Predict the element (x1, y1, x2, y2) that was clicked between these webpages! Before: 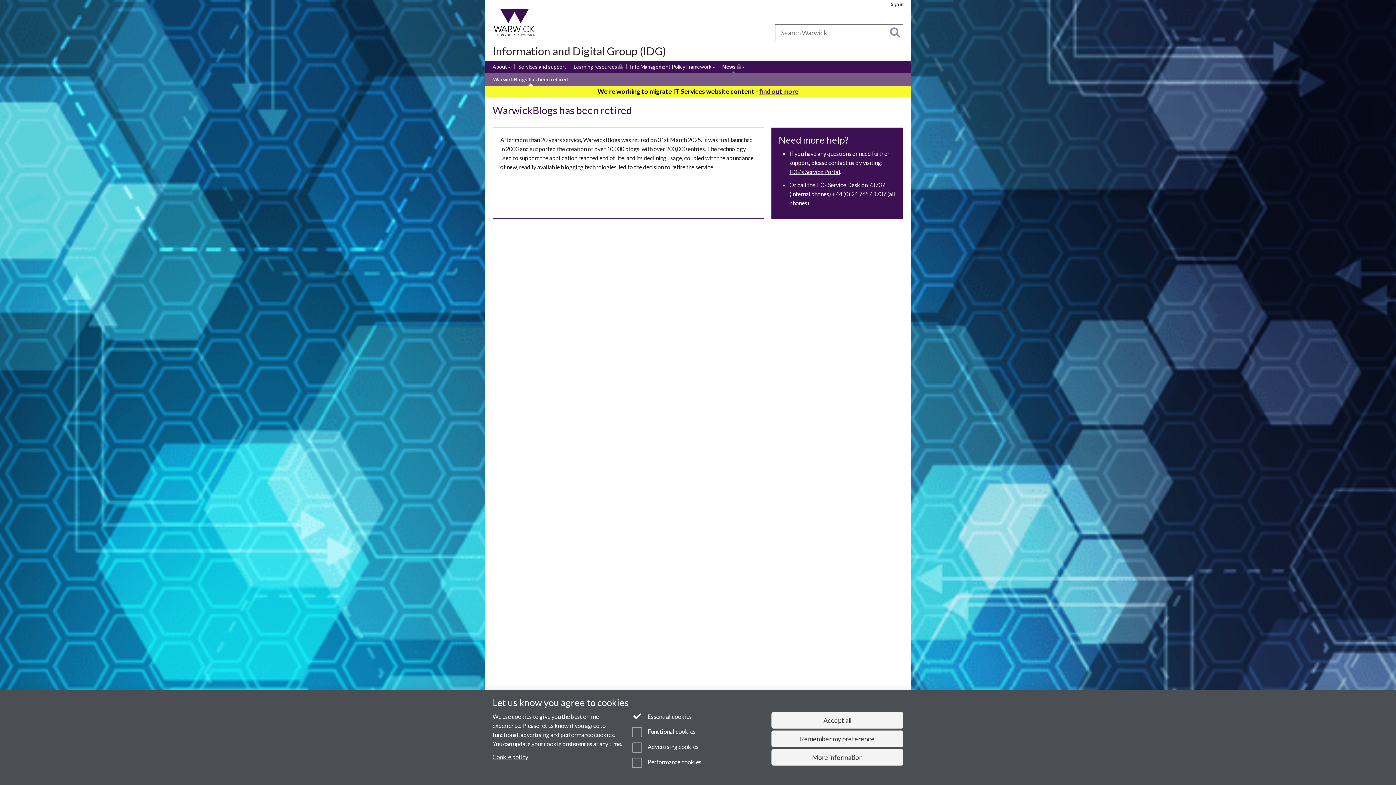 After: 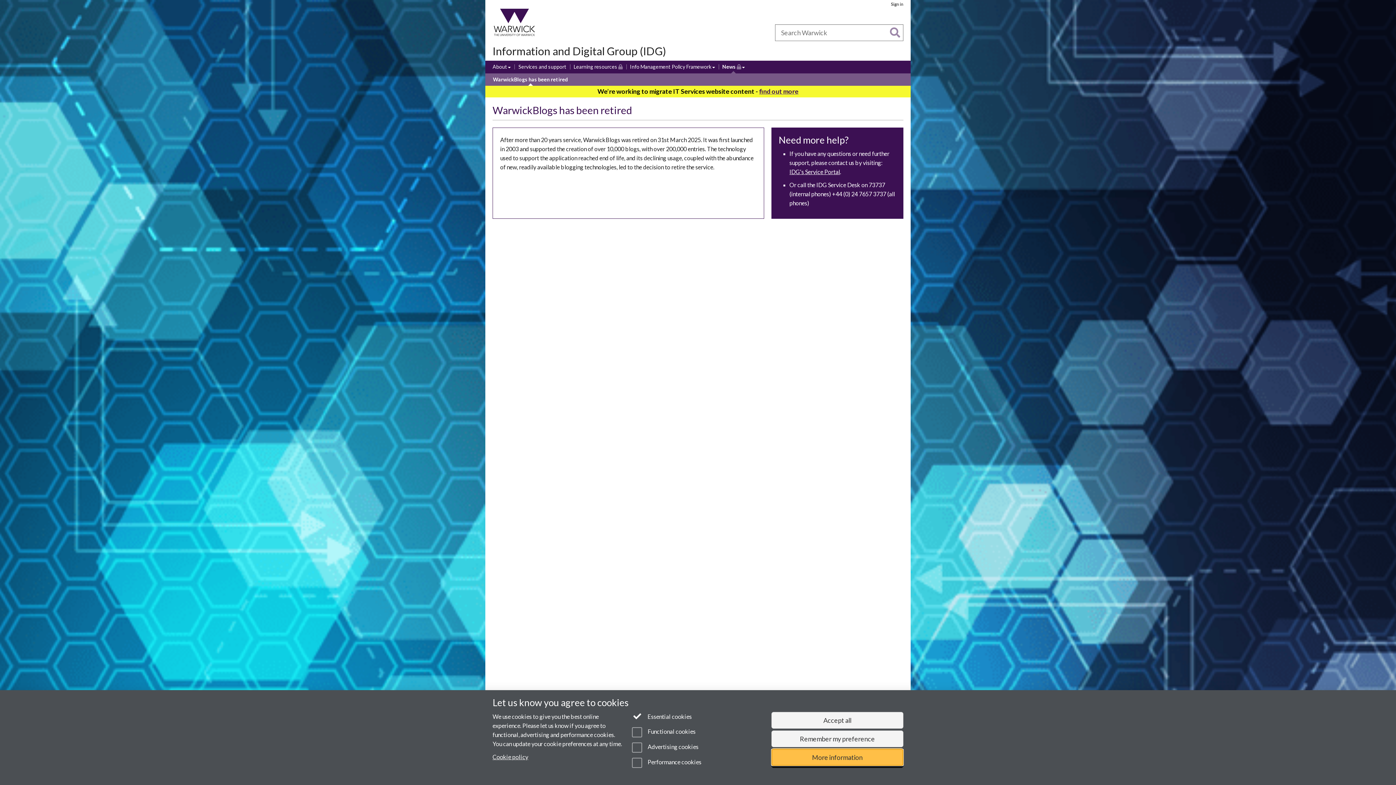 Action: bbox: (771, 749, 903, 766) label: More information